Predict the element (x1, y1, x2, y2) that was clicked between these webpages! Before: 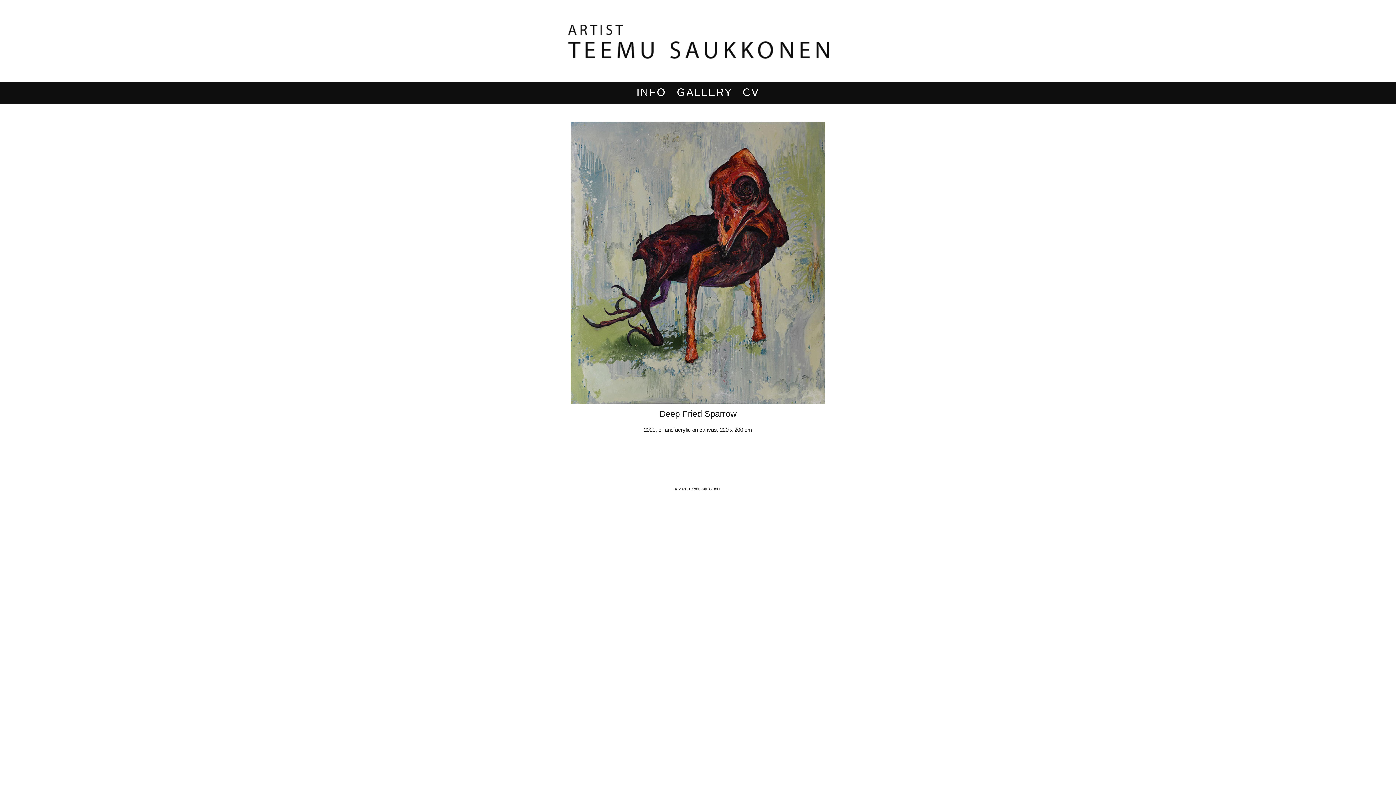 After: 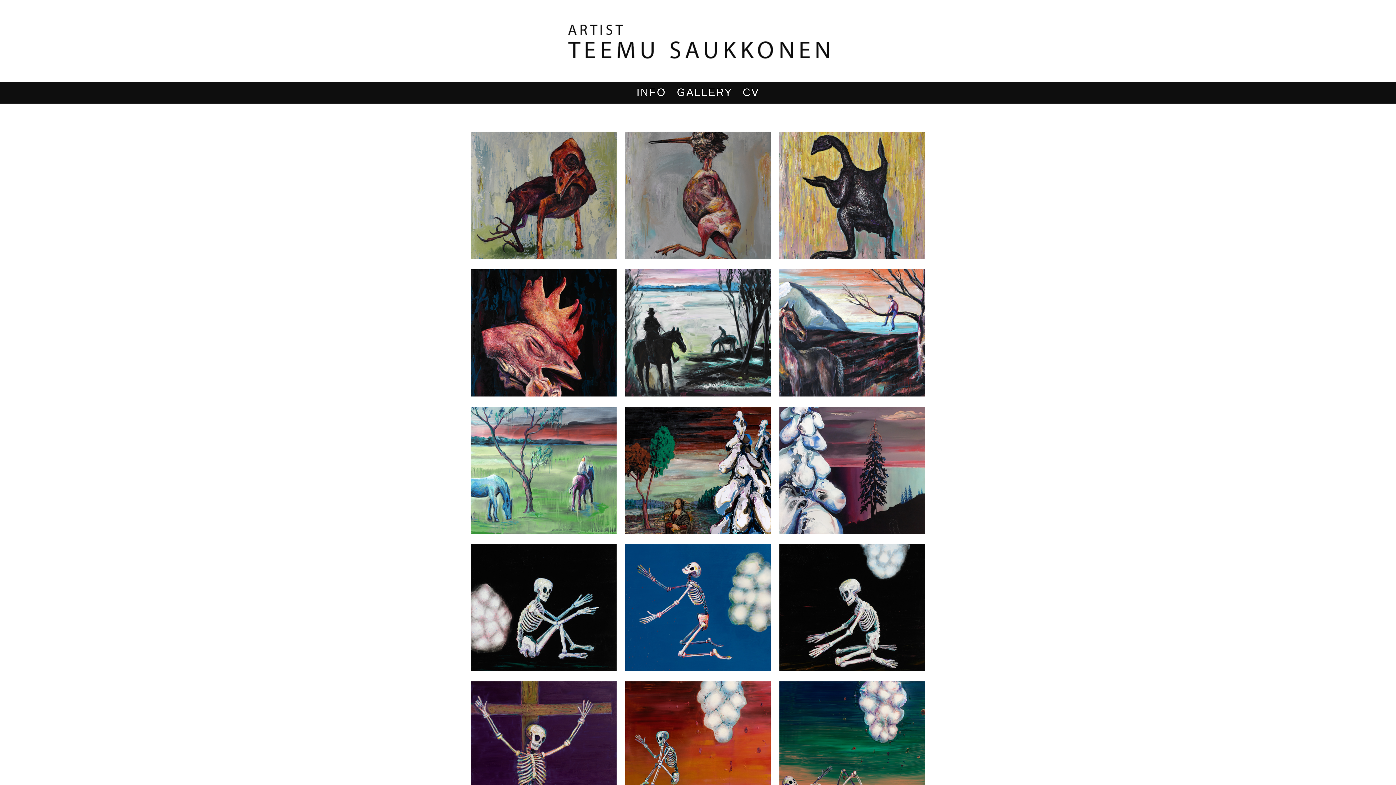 Action: bbox: (676, 448, 719, 454) label: Back to portfolio